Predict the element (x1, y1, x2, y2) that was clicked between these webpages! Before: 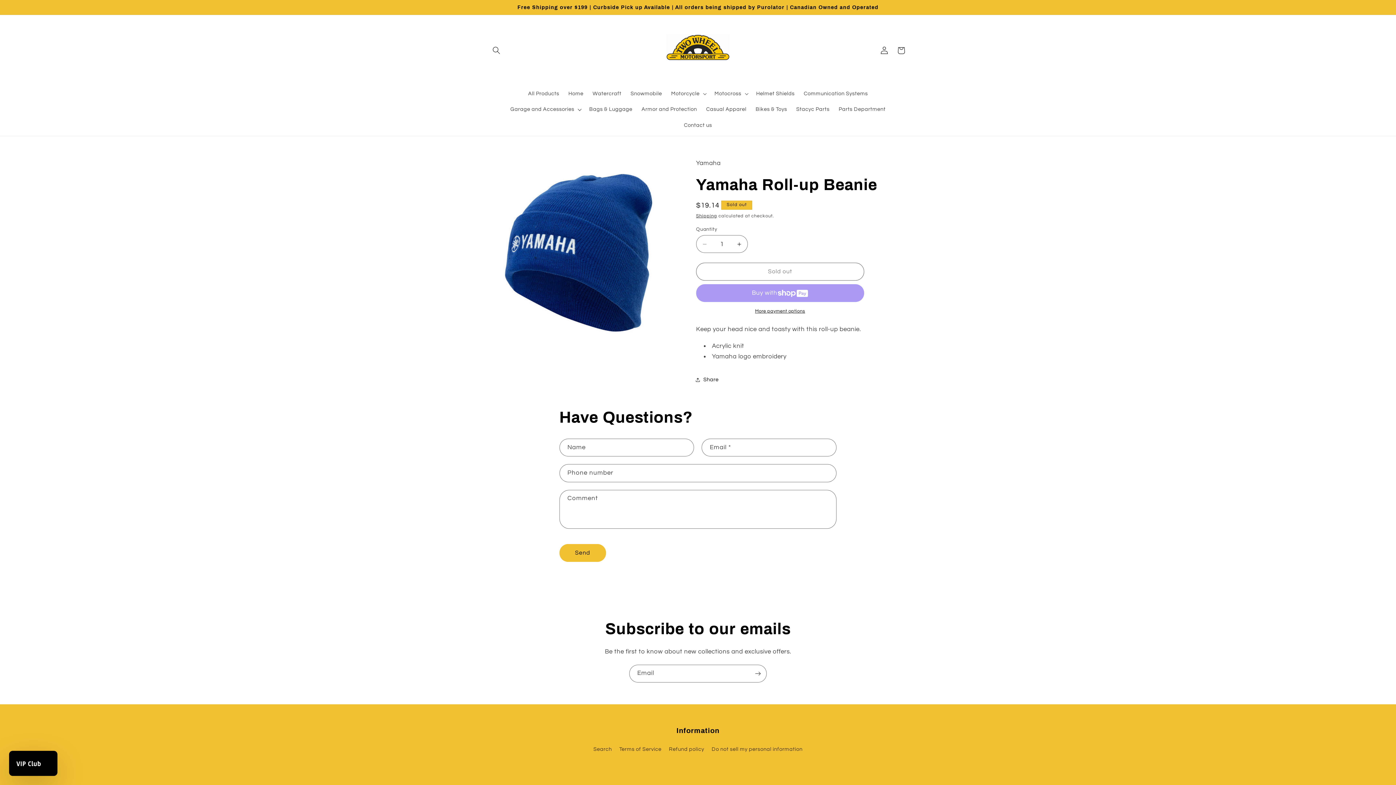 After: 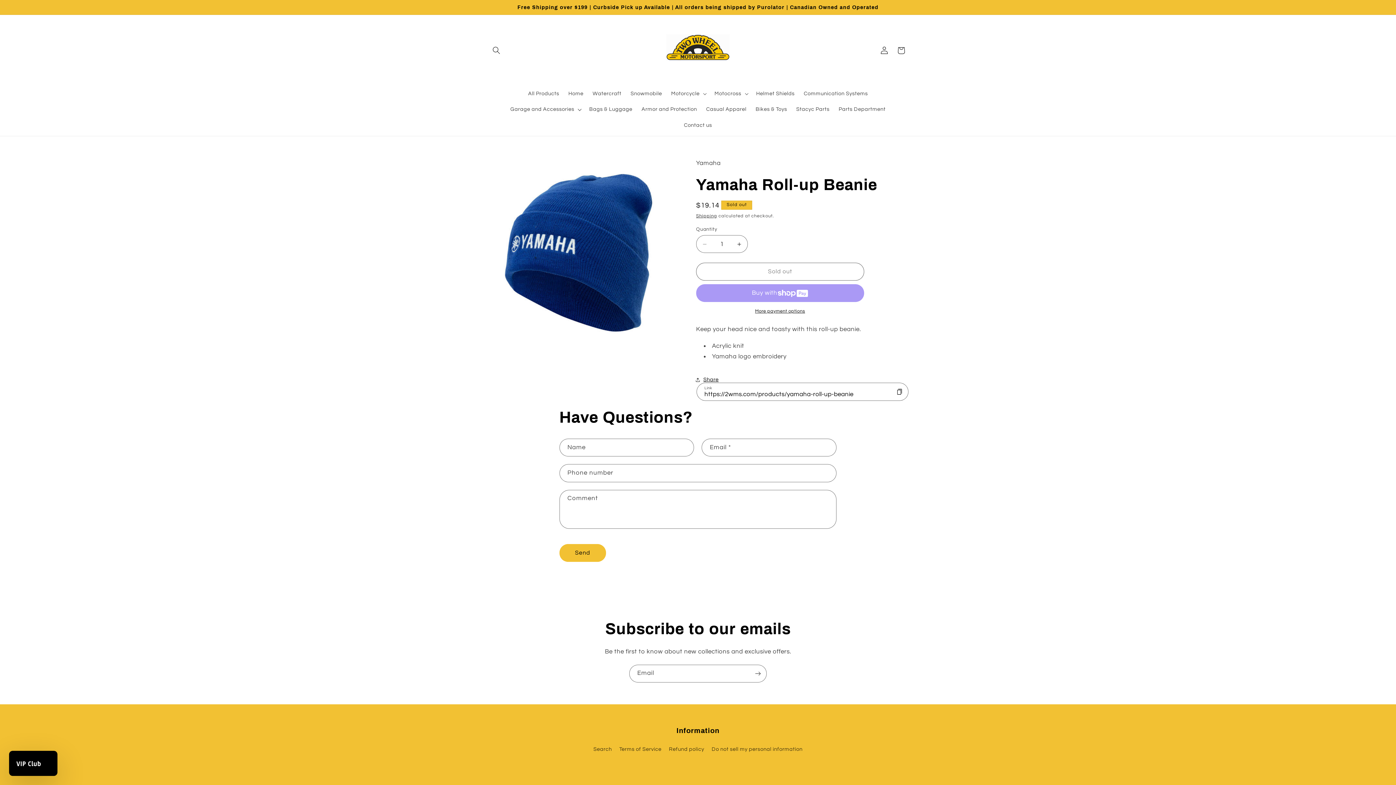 Action: label: Share bbox: (696, 371, 718, 388)